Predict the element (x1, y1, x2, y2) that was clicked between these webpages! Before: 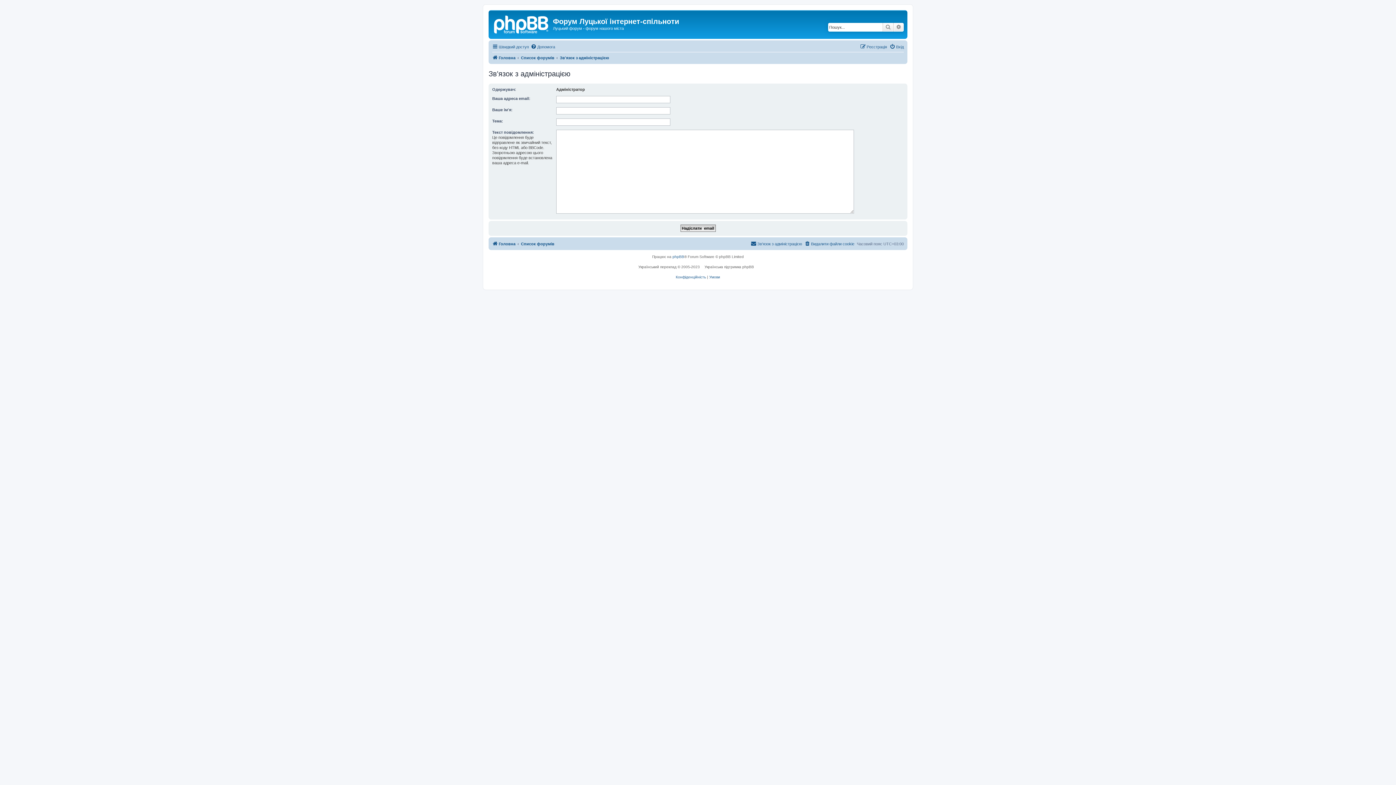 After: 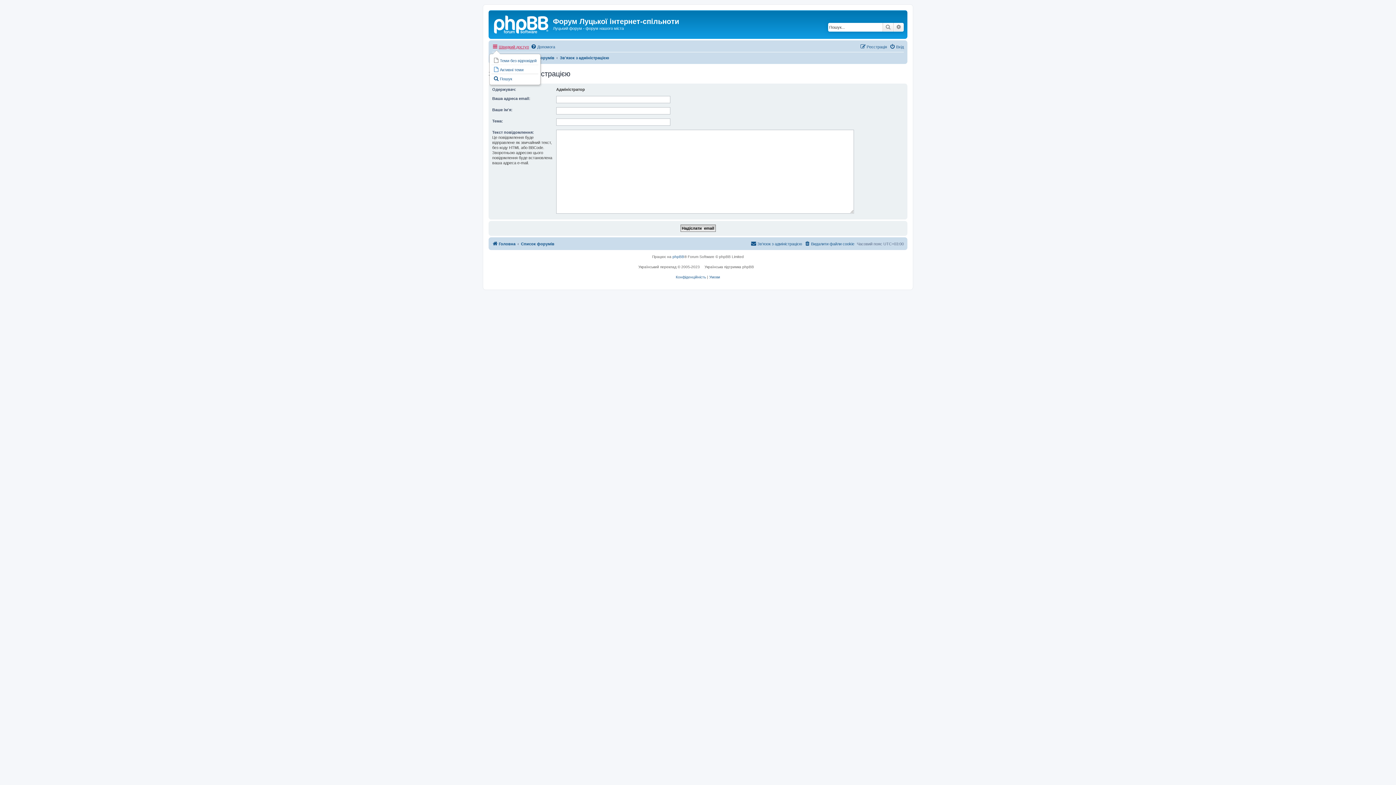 Action: bbox: (492, 42, 529, 51) label: Швидкий доступ